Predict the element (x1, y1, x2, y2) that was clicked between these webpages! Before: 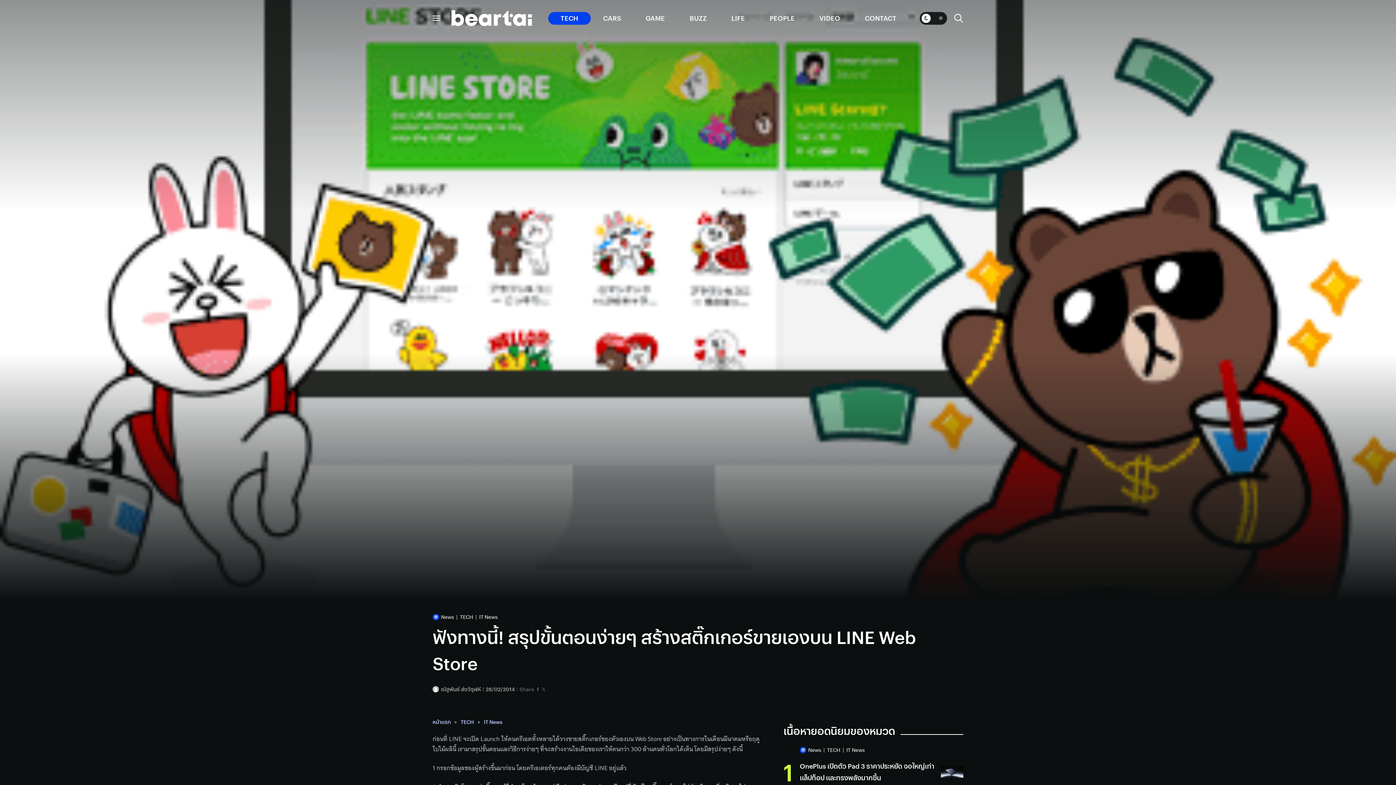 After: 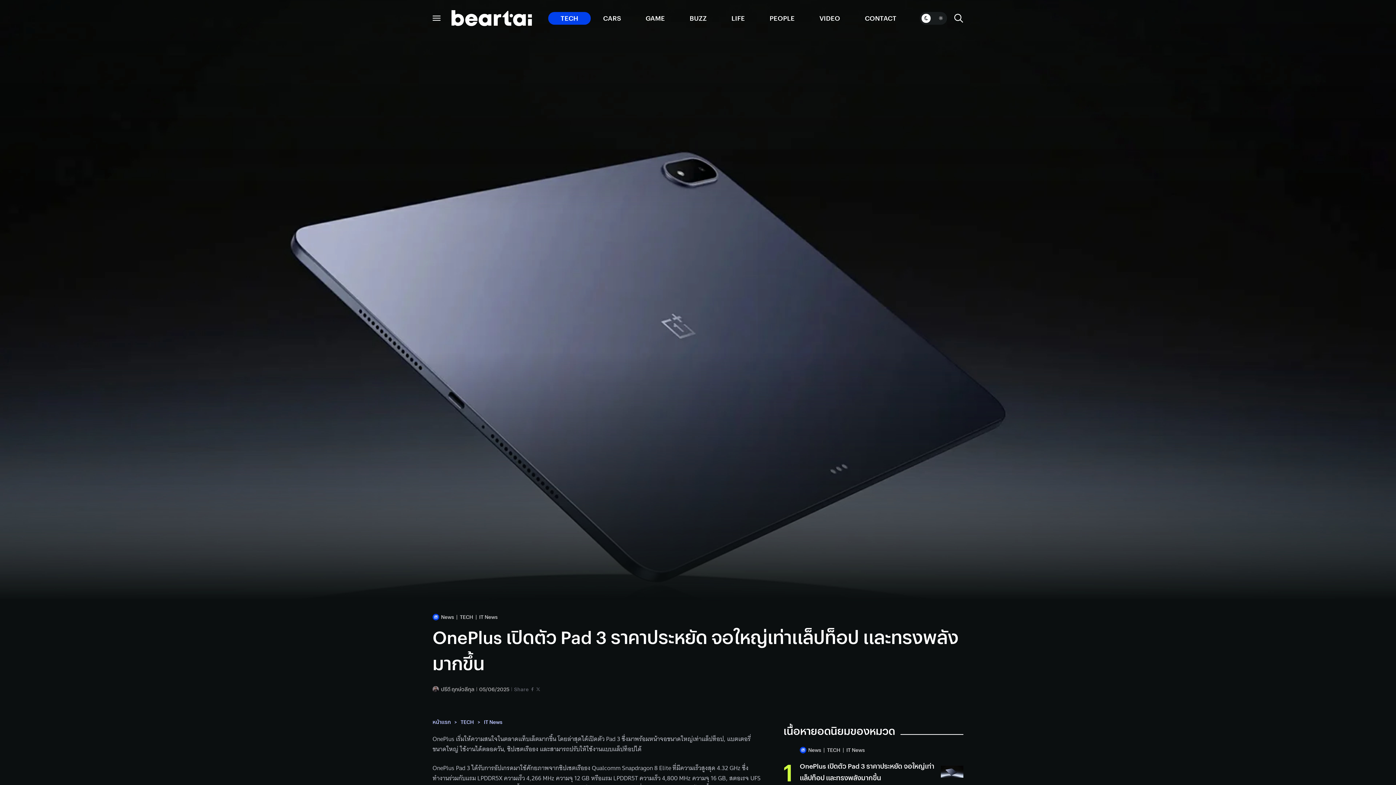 Action: bbox: (941, 766, 963, 778)